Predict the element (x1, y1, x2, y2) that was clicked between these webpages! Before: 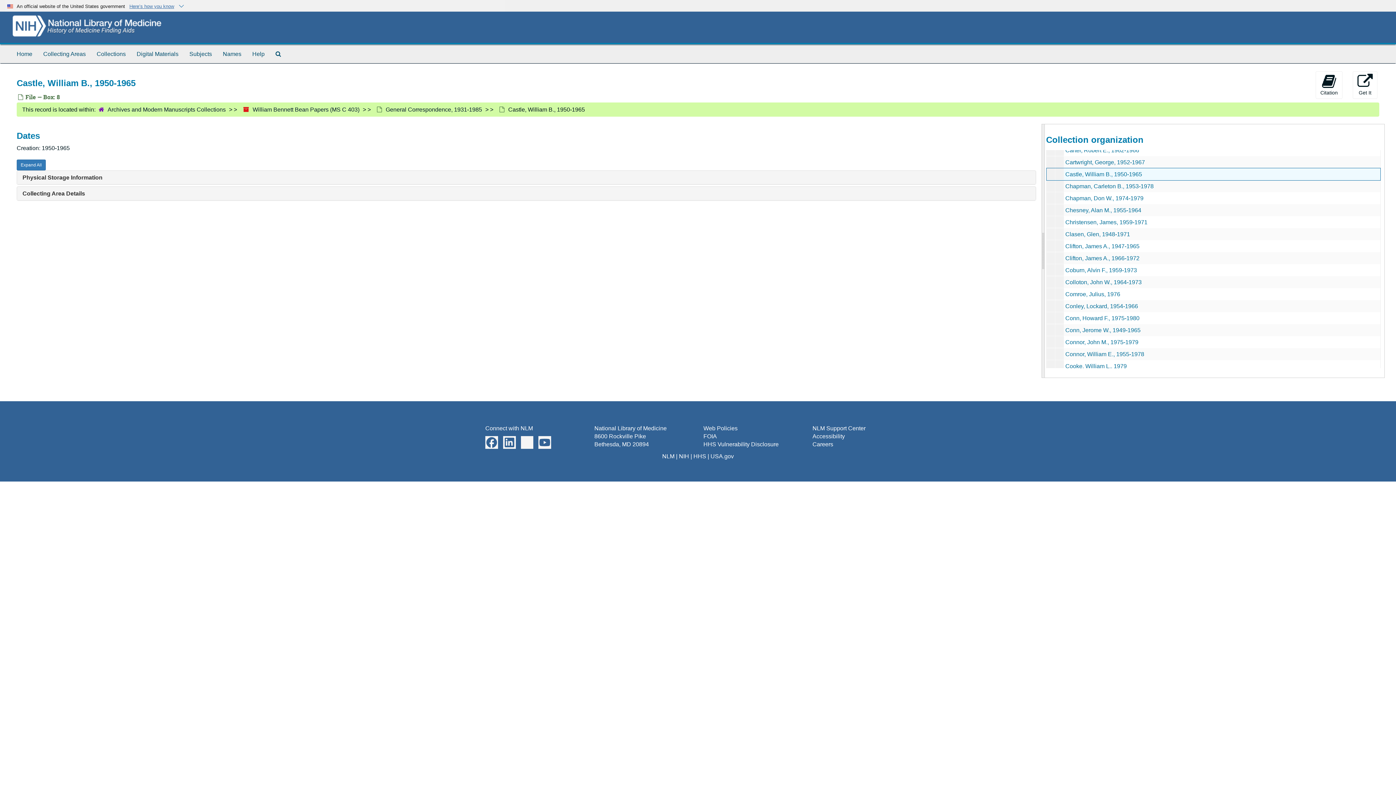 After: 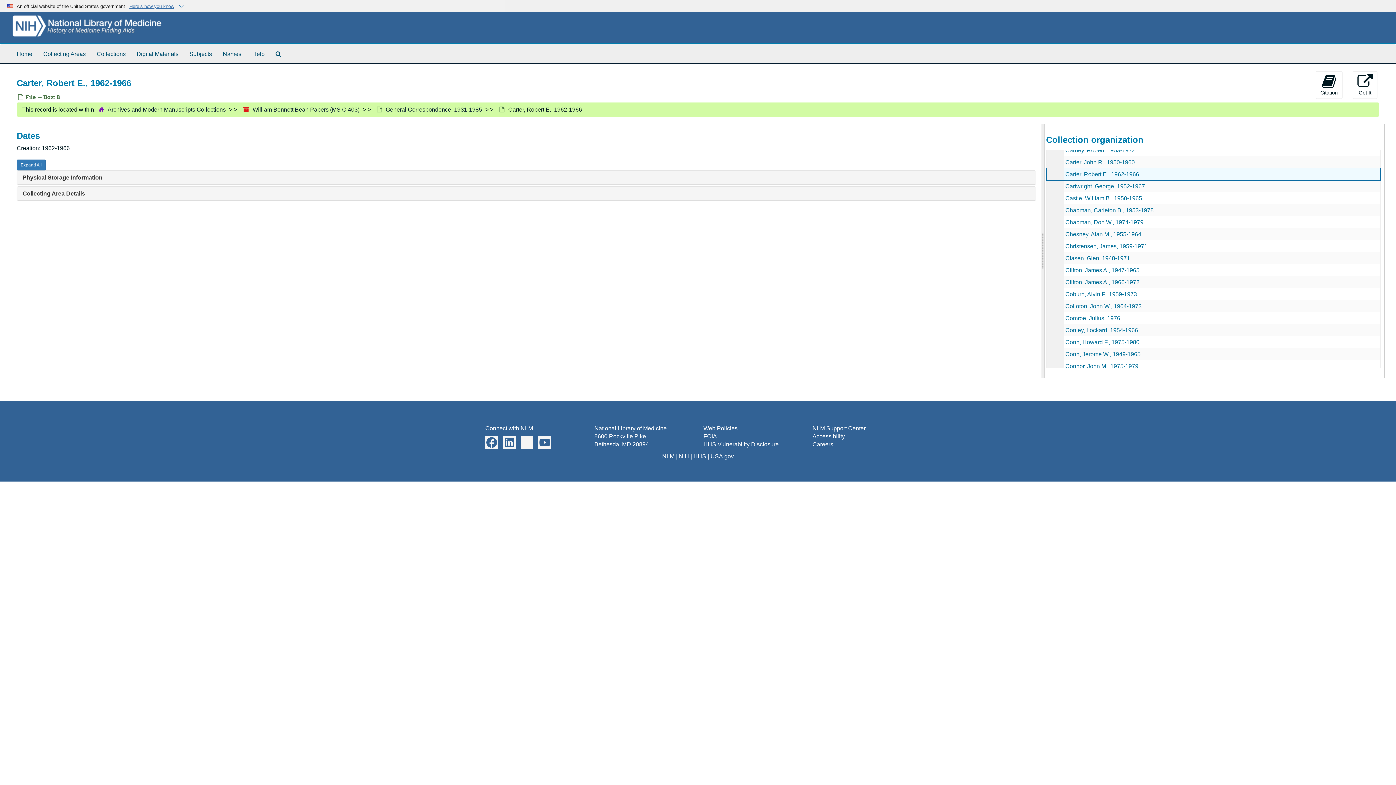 Action: bbox: (1065, 147, 1139, 153) label: Carter, Robert E., 1962-1966